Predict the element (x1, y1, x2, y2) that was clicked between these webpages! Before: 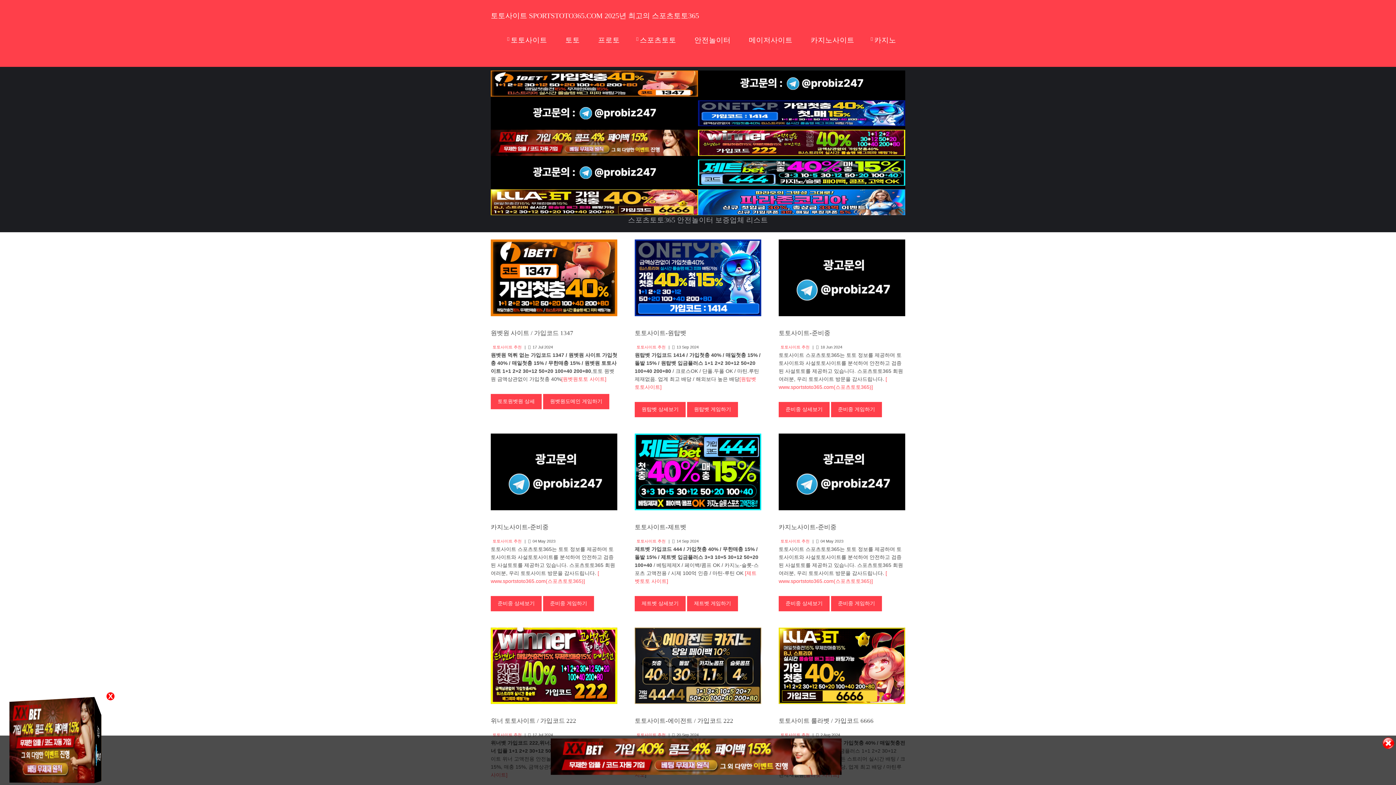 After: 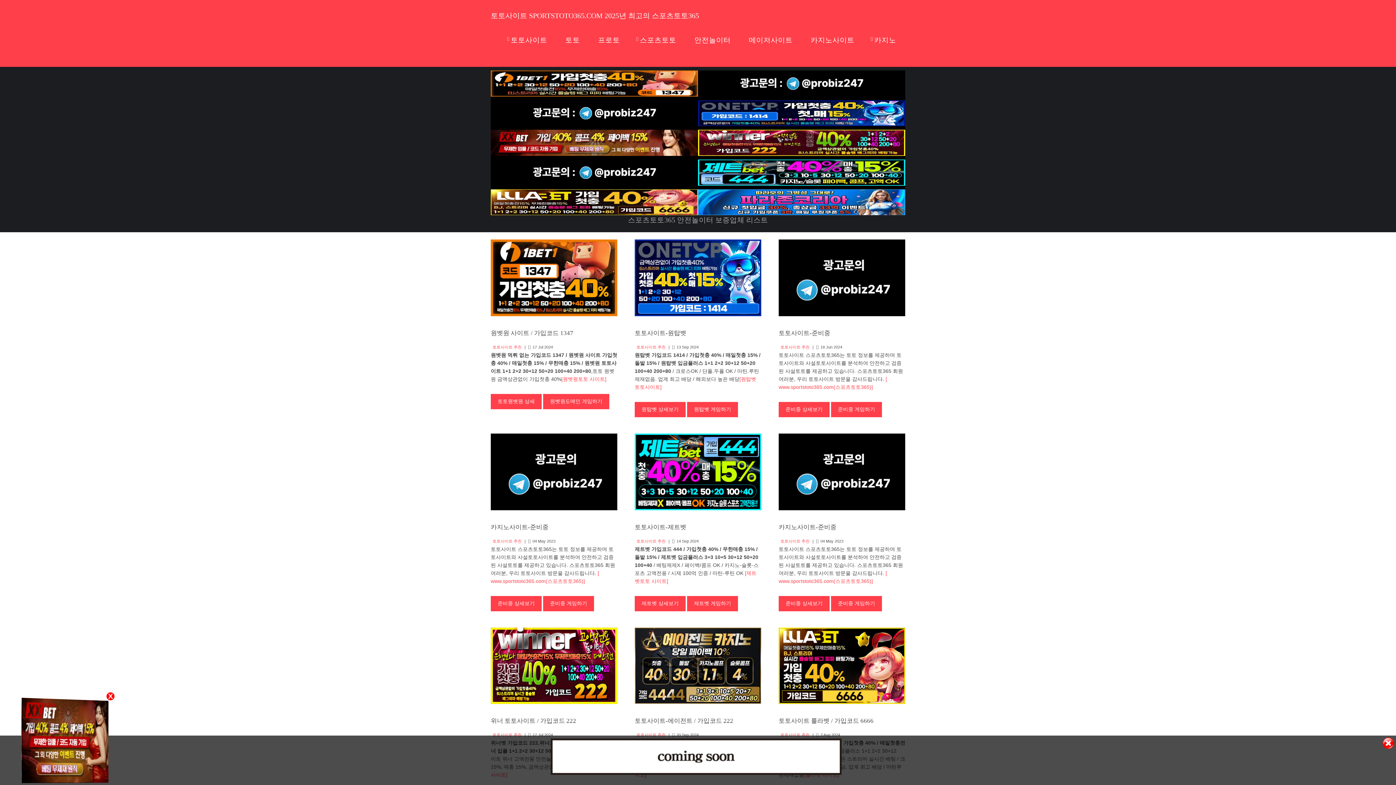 Action: label: [원벳원토토 사이트] bbox: (561, 376, 606, 382)